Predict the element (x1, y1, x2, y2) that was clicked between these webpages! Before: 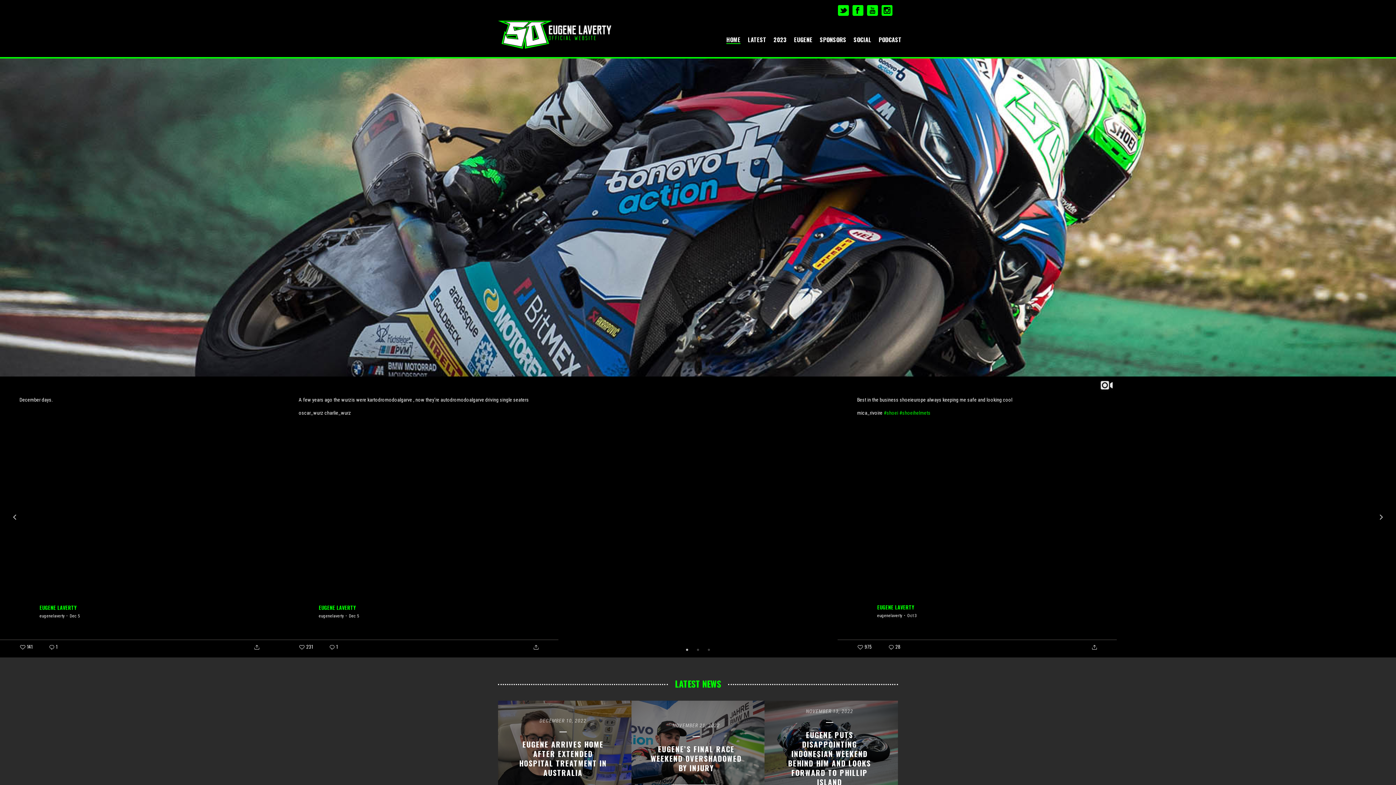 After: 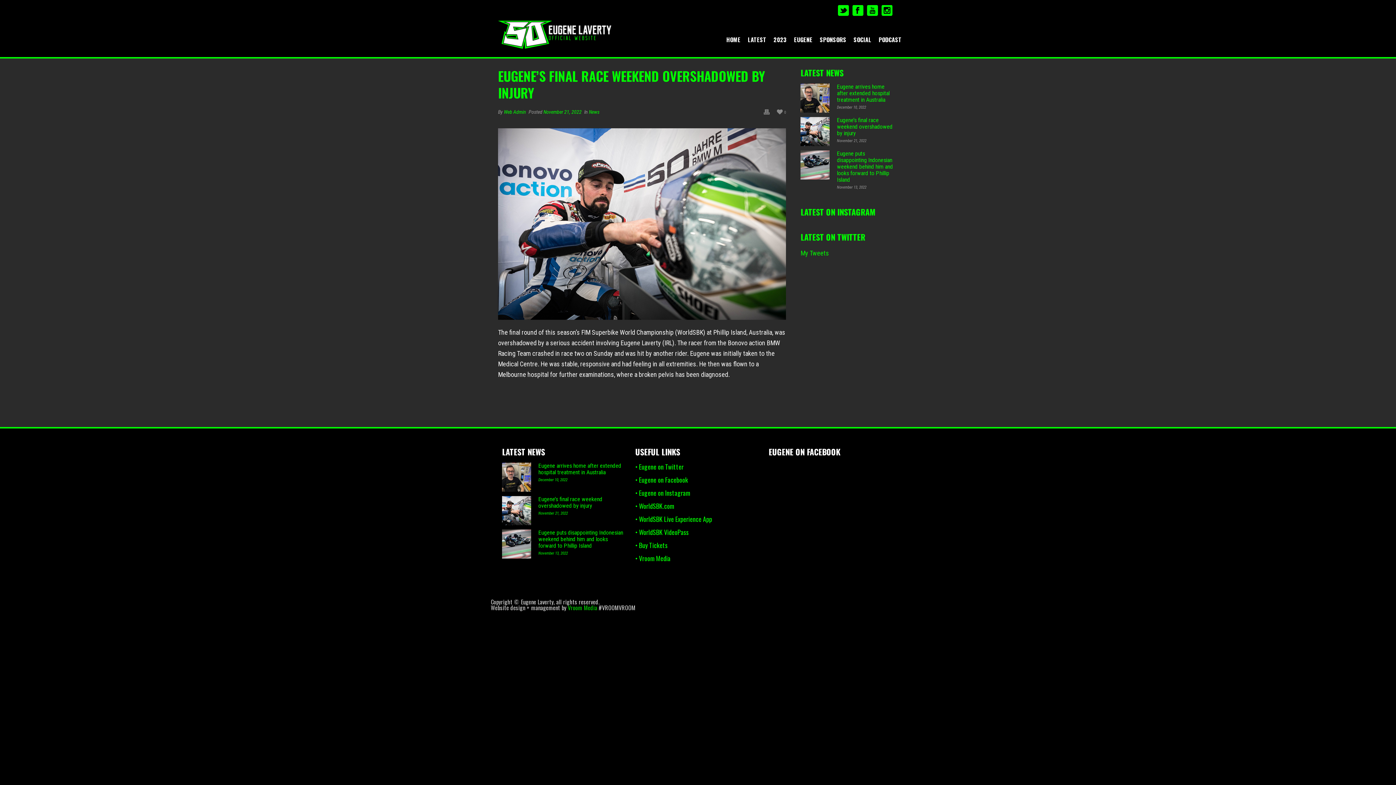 Action: label: EUGENE’S FINAL RACE WEEKEND OVERSHADOWED BY INJURY bbox: (651, 744, 741, 773)